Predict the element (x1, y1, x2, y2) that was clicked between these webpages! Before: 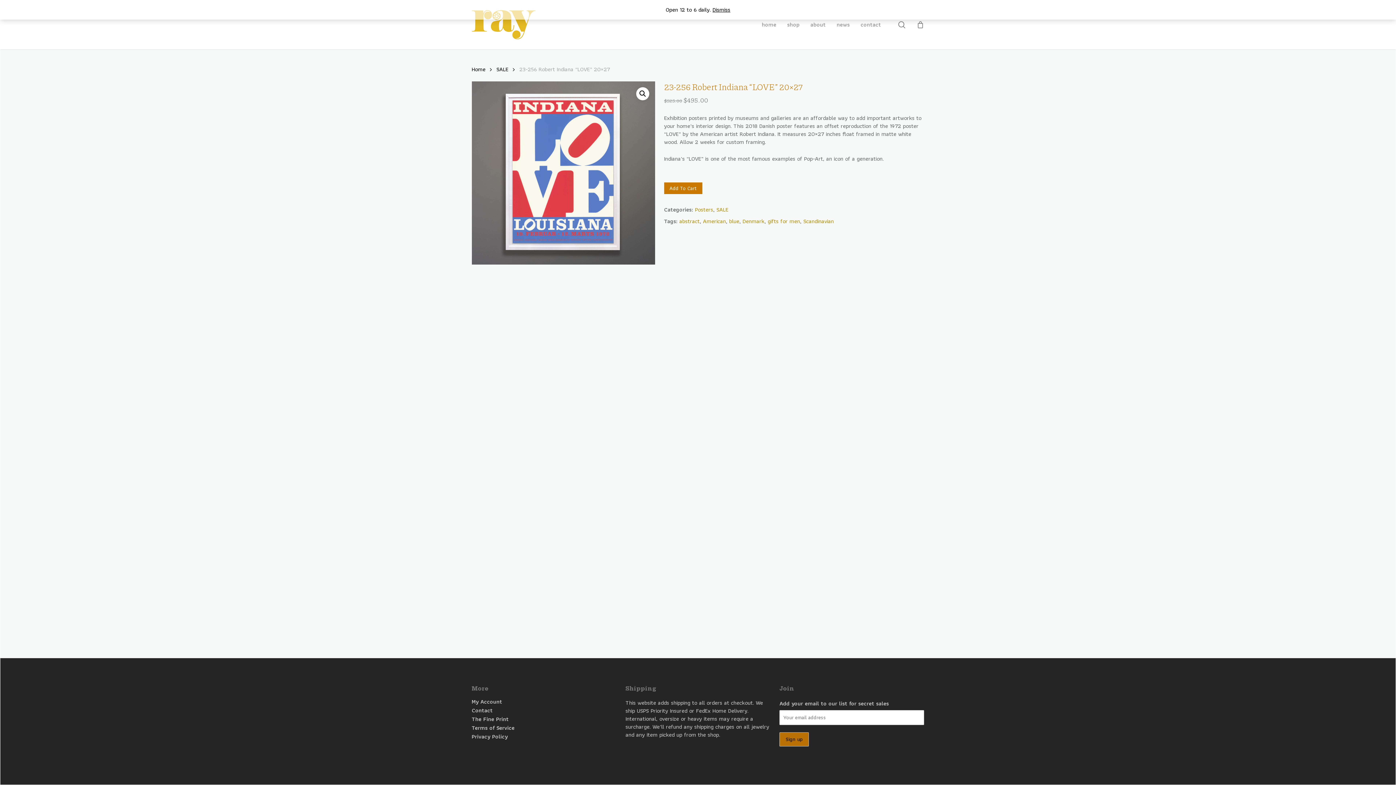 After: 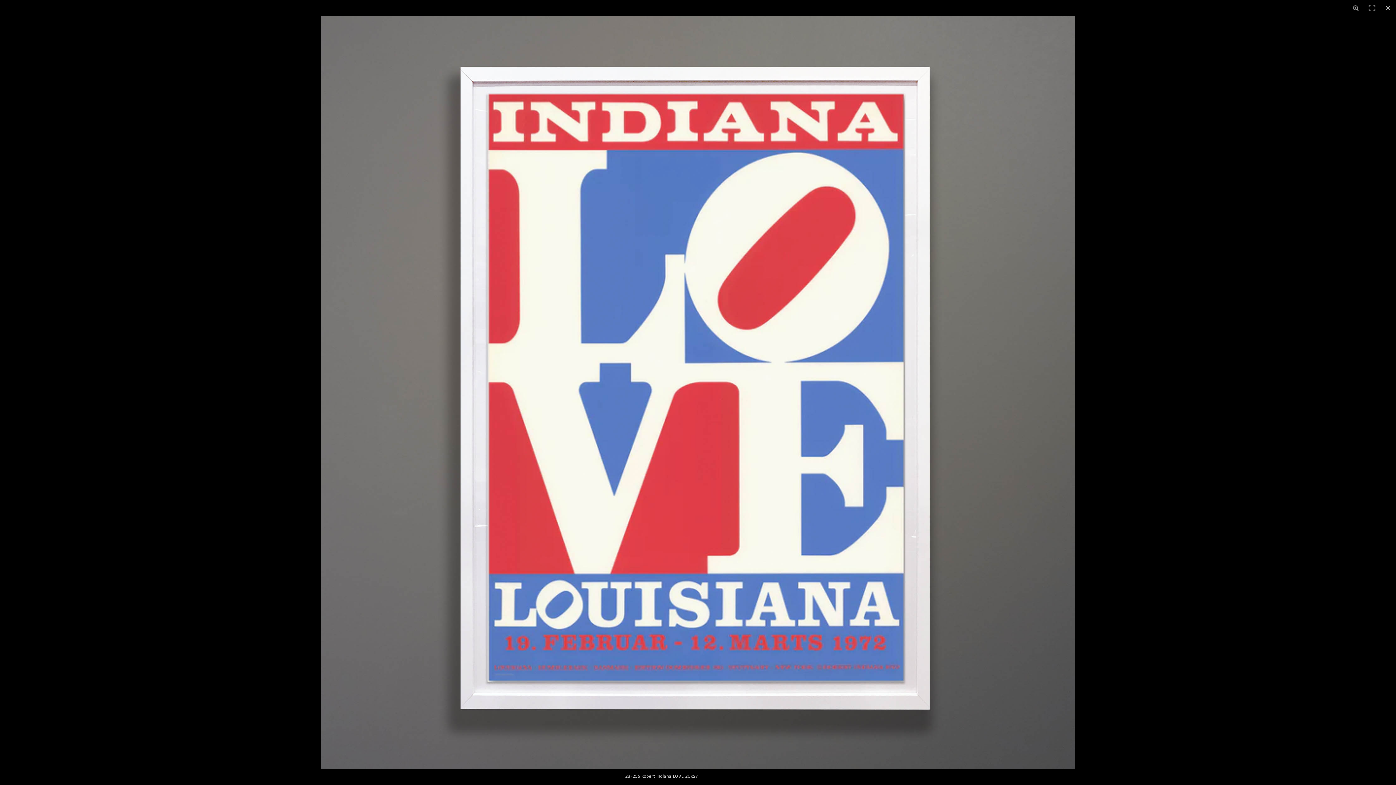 Action: label: View full-screen image gallery bbox: (636, 87, 649, 100)